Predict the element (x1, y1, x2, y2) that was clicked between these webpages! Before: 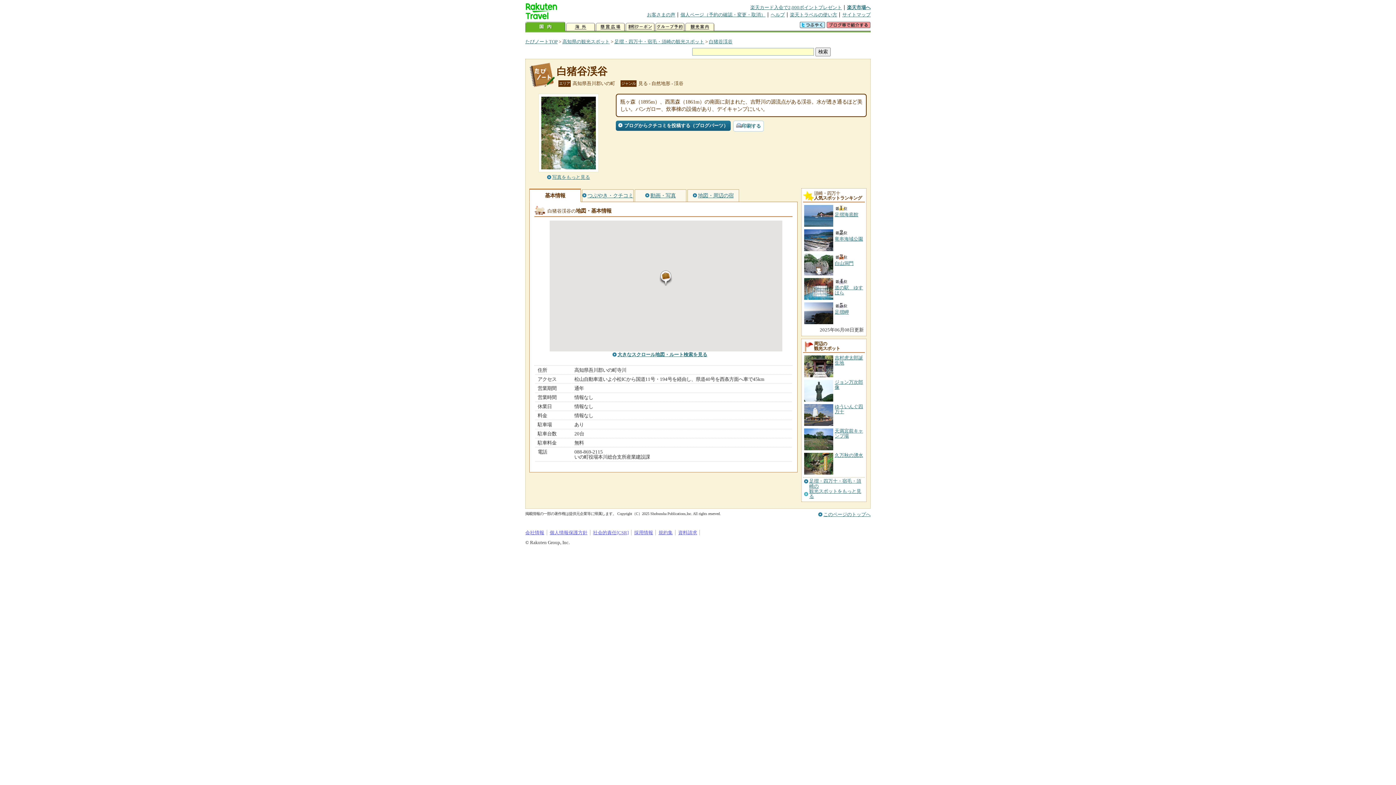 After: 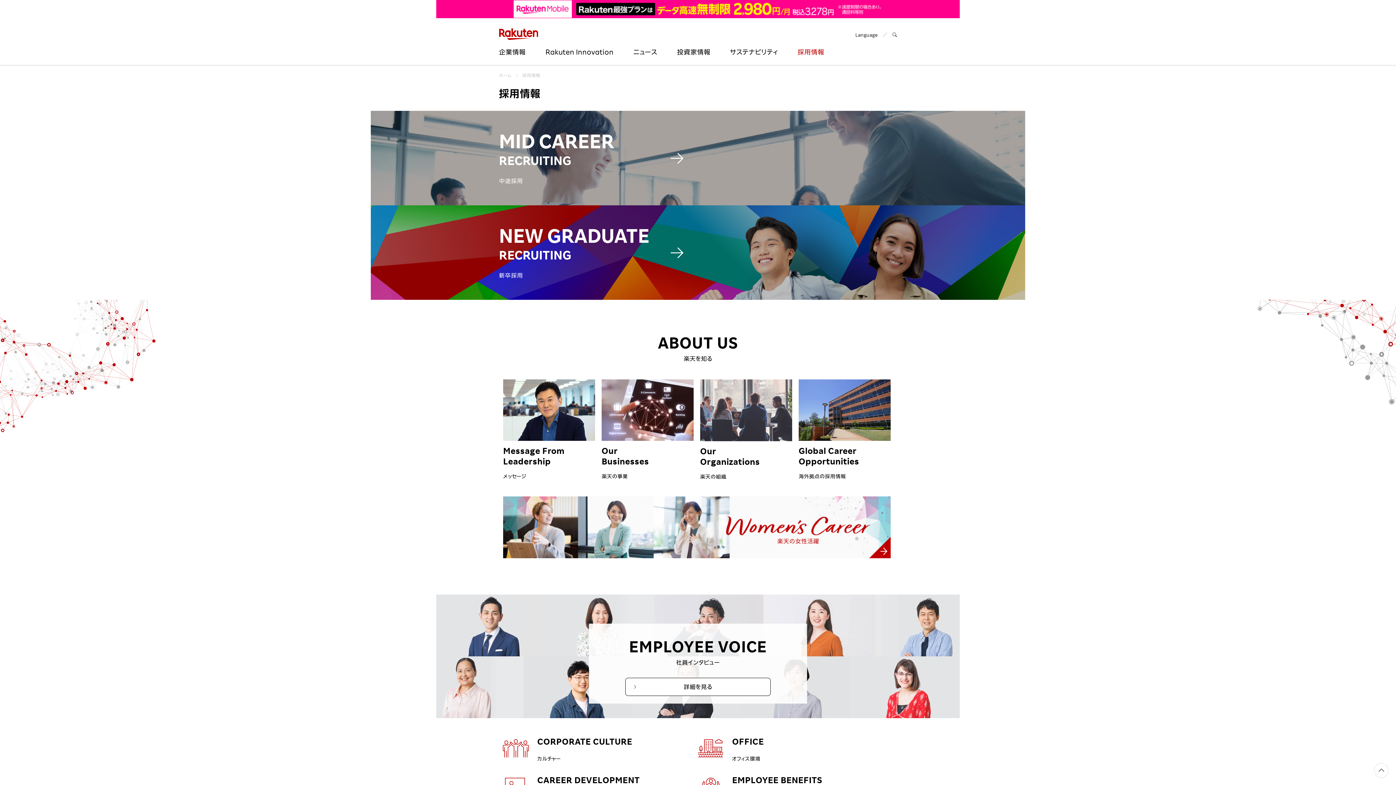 Action: label: 採用情報 bbox: (634, 530, 653, 535)